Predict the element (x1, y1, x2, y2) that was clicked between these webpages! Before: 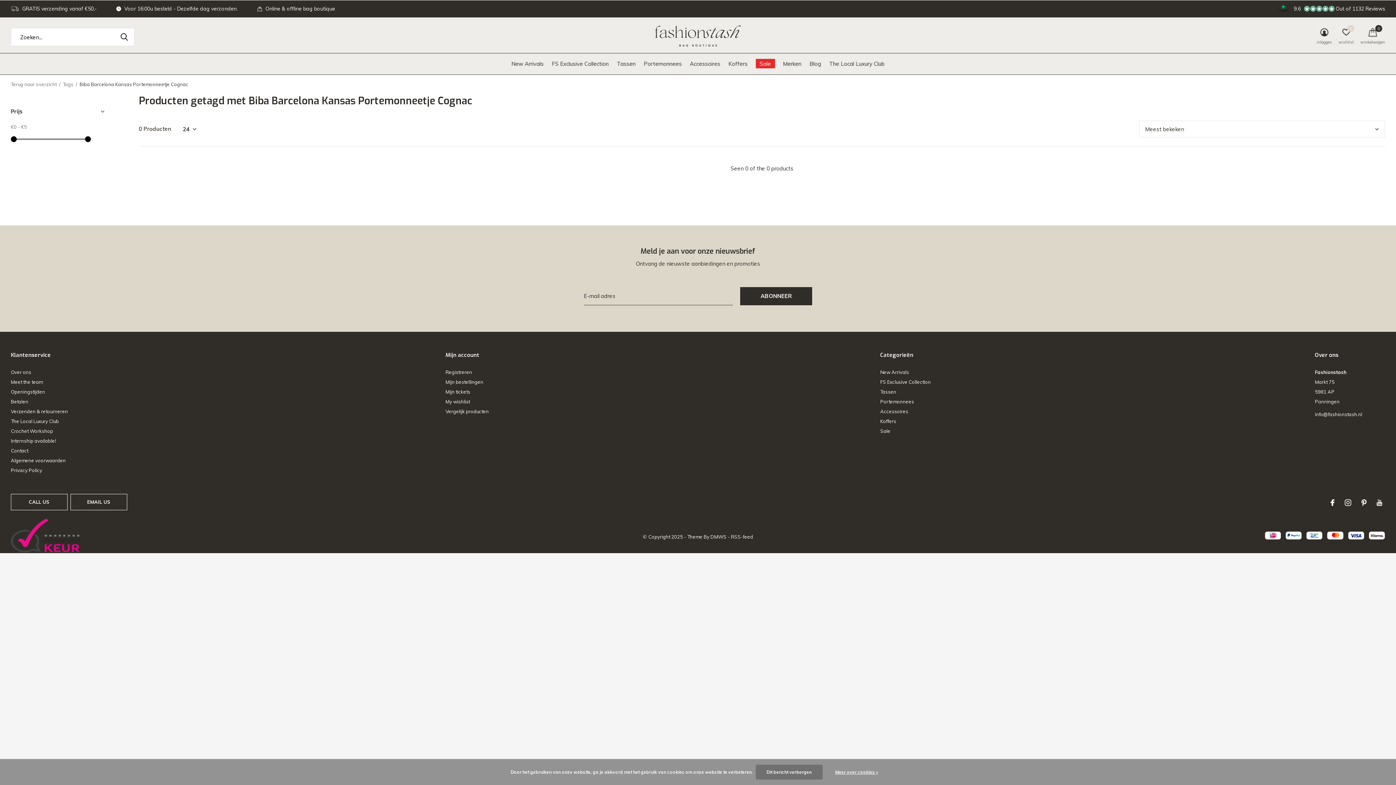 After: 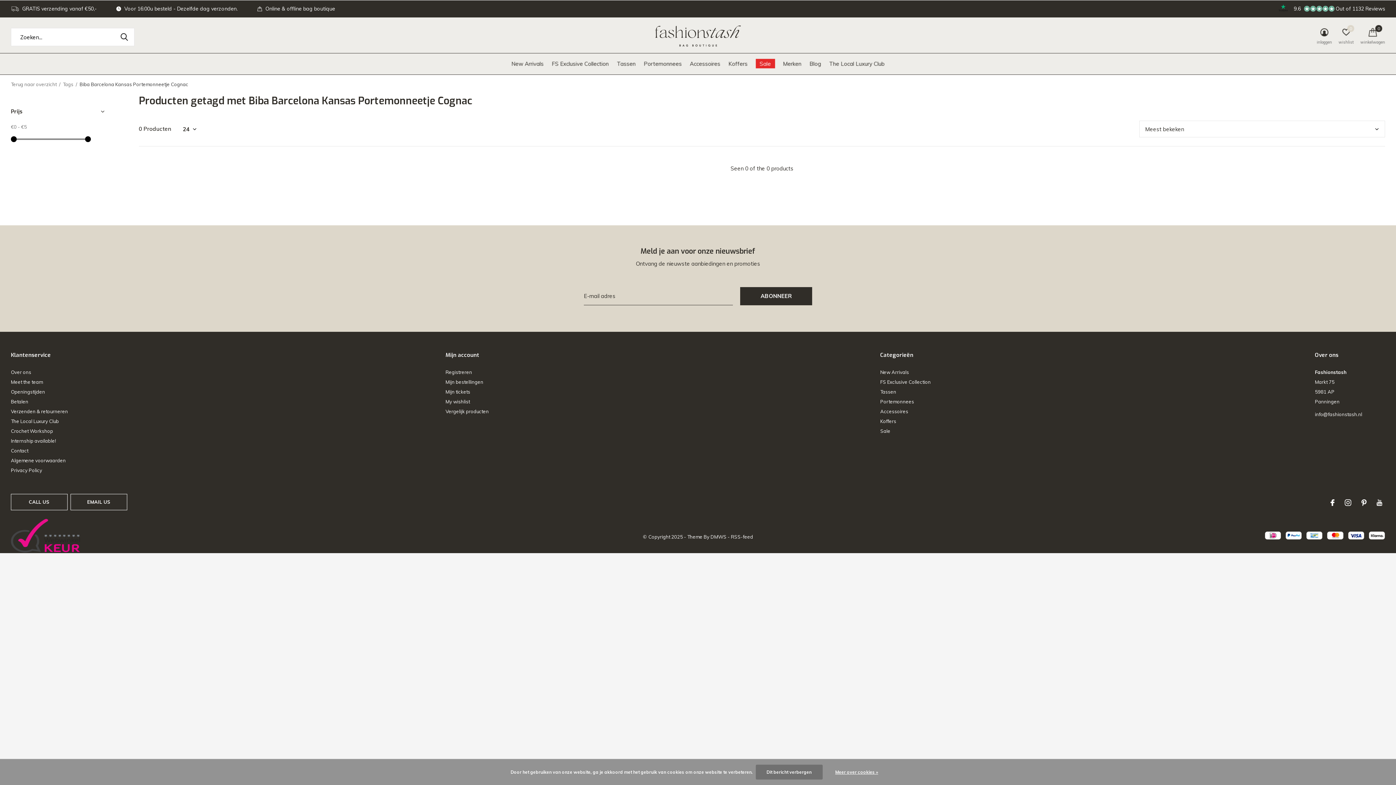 Action: bbox: (1315, 351, 1385, 358)